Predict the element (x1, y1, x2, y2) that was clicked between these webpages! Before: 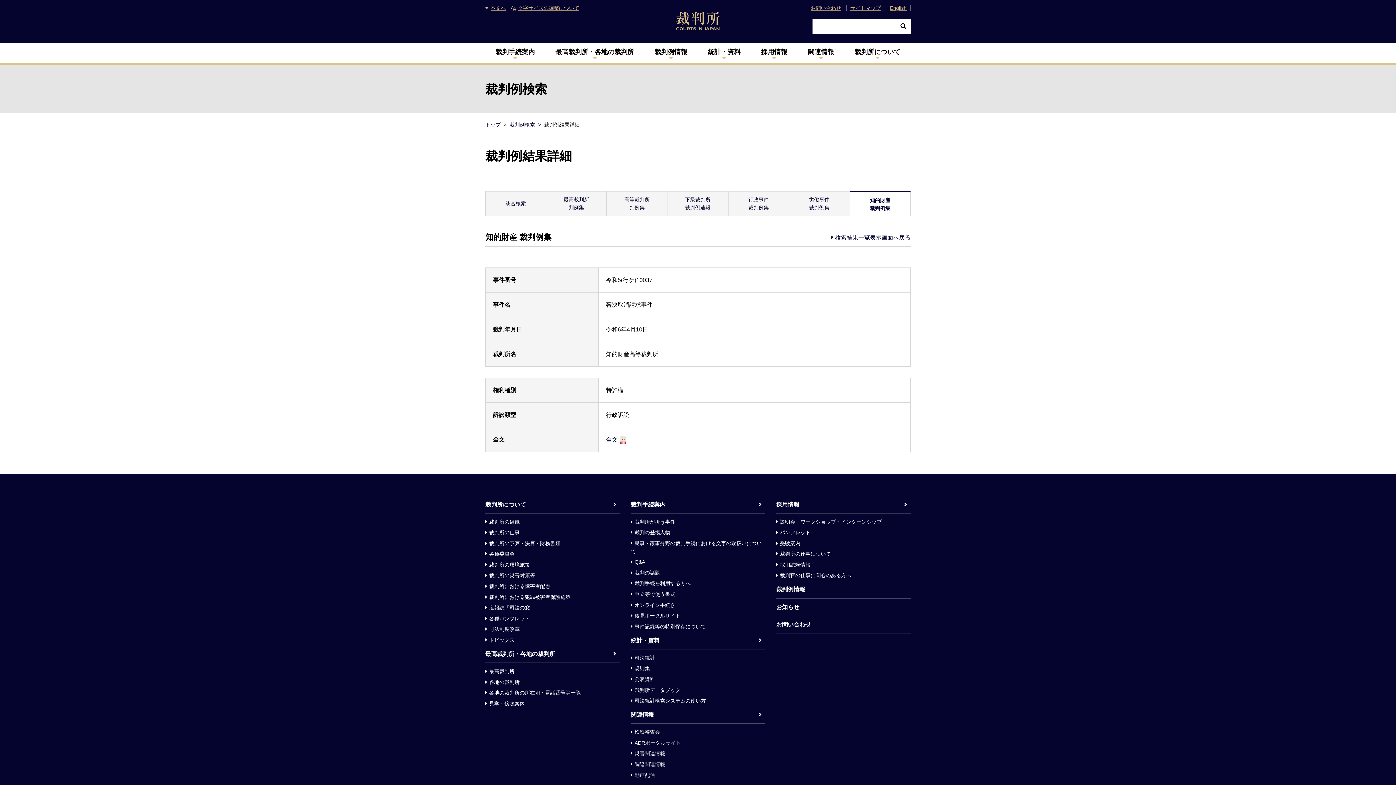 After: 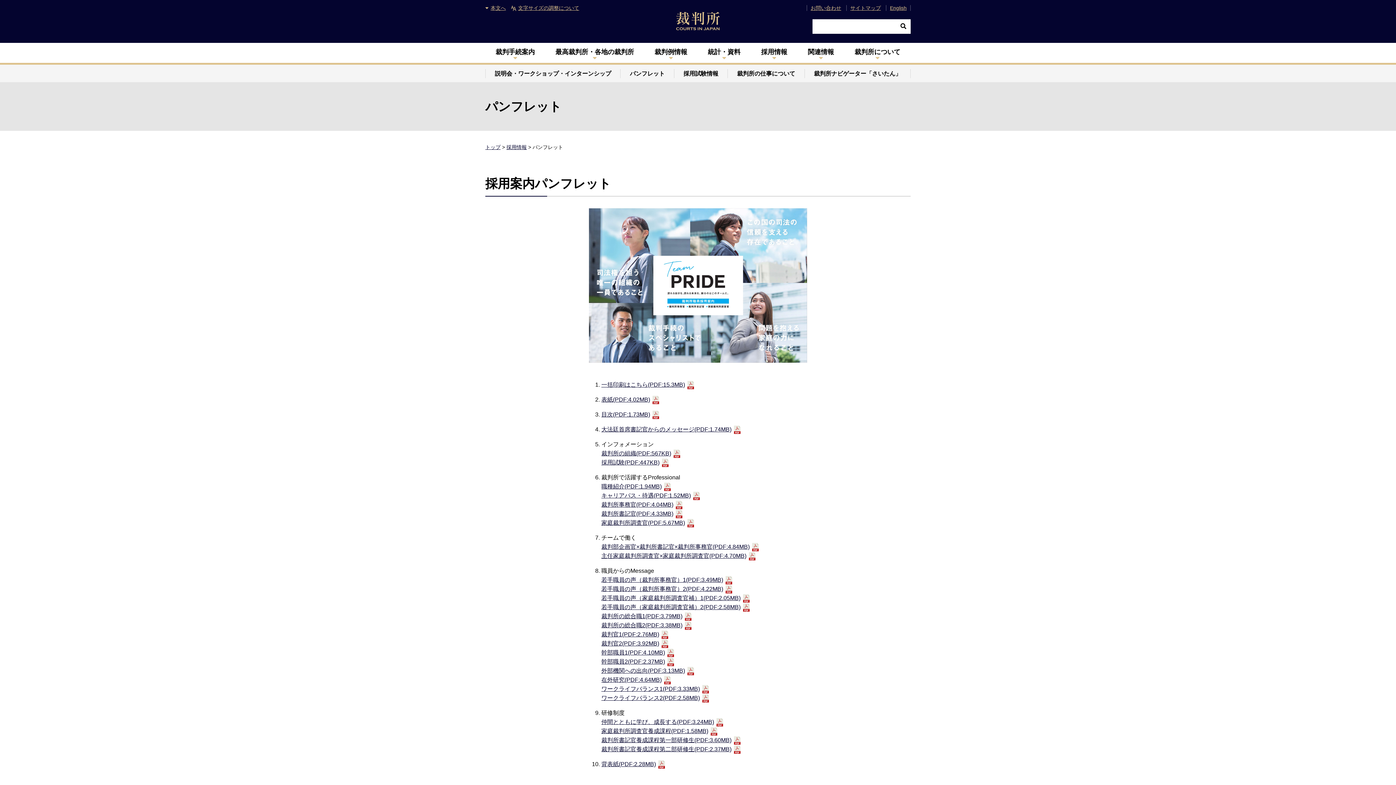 Action: label: パンフレット bbox: (776, 527, 810, 538)